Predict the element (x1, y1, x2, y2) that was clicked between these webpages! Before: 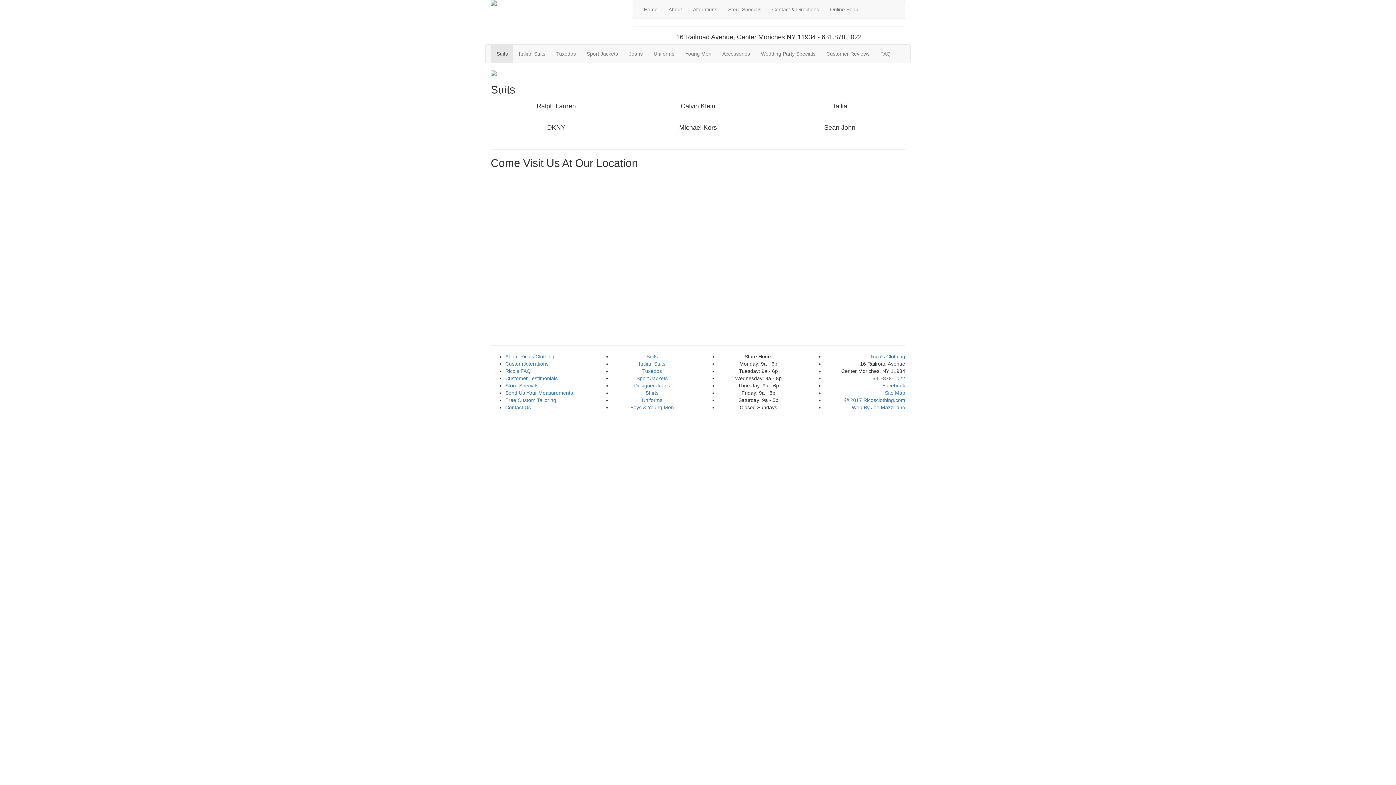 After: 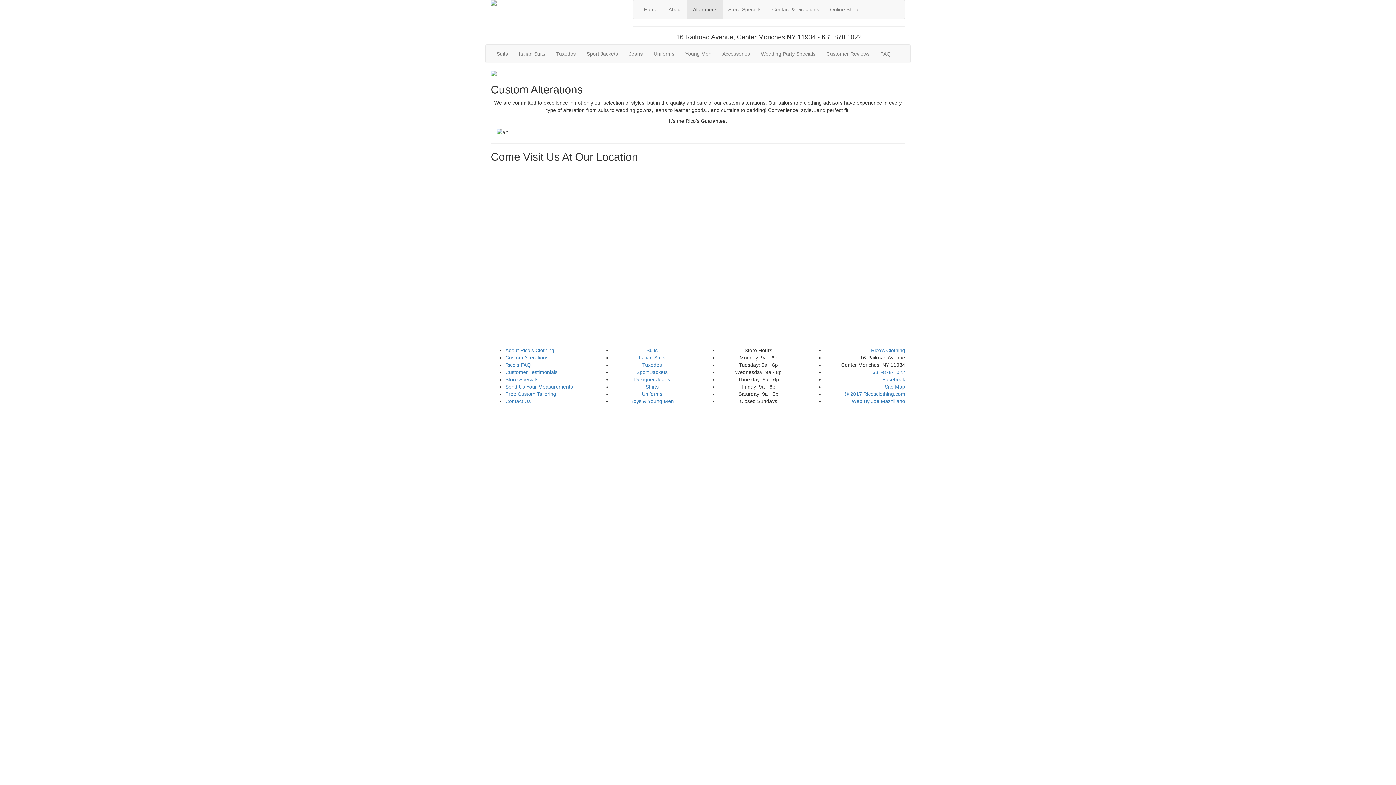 Action: bbox: (687, 0, 722, 18) label: Alterations